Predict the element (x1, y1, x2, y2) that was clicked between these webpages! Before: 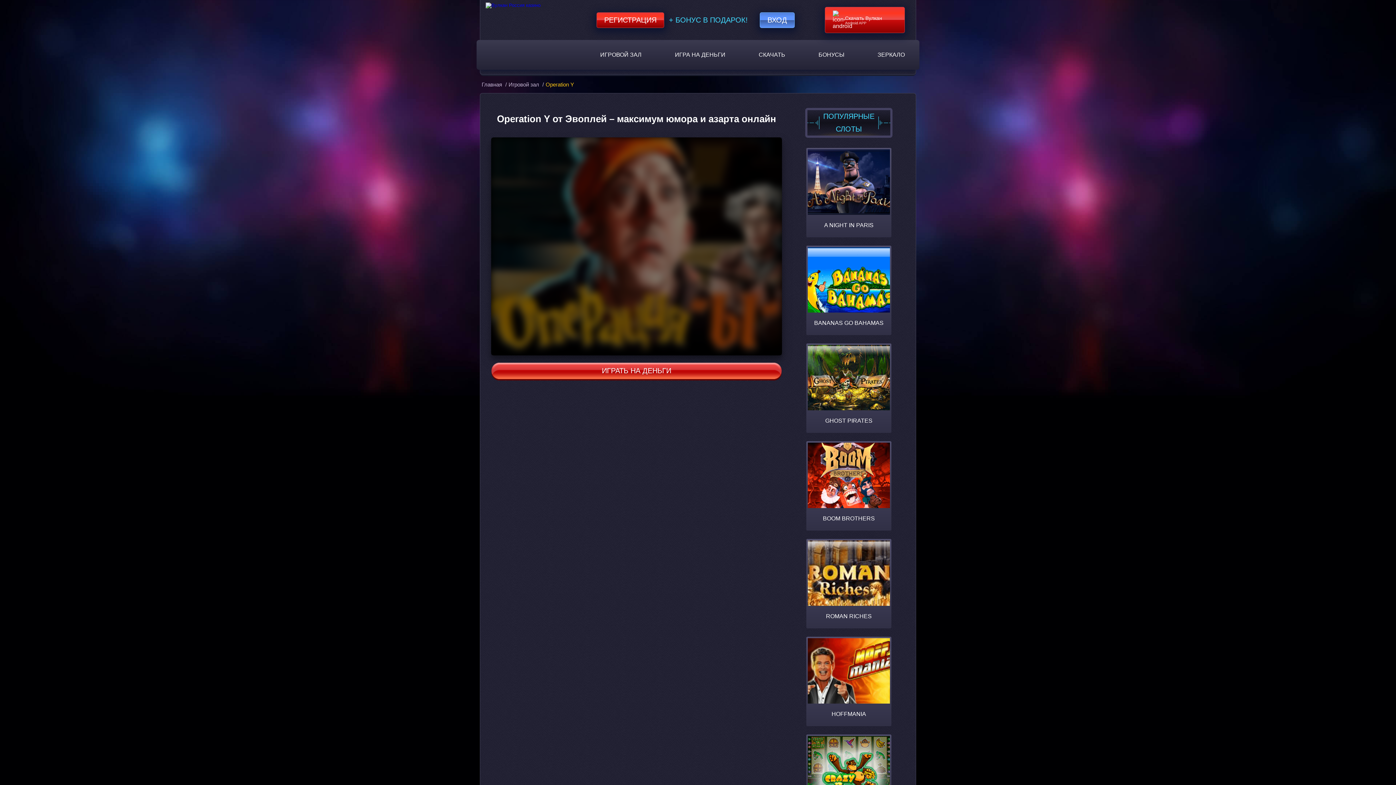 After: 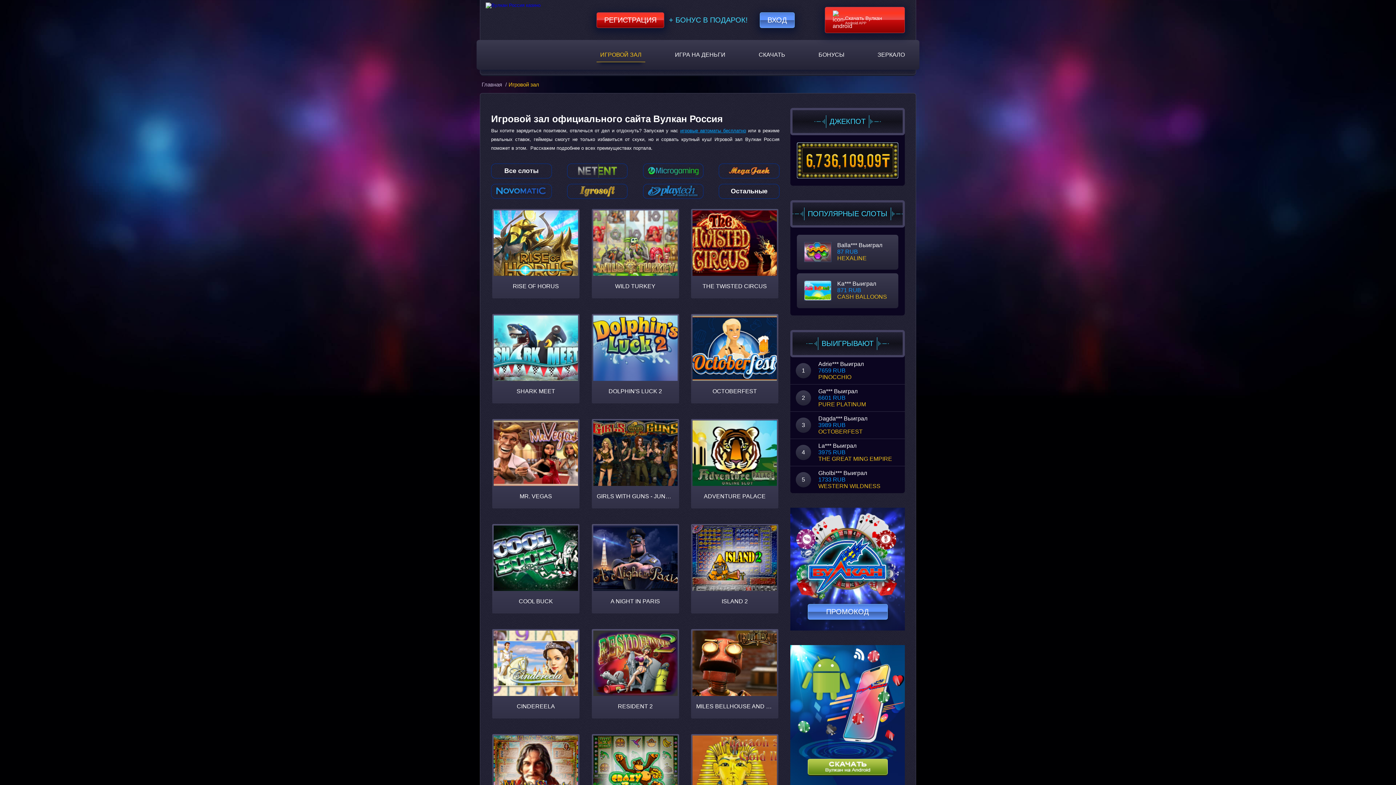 Action: bbox: (596, 48, 645, 61) label: ИГРОВОЙ ЗАЛ